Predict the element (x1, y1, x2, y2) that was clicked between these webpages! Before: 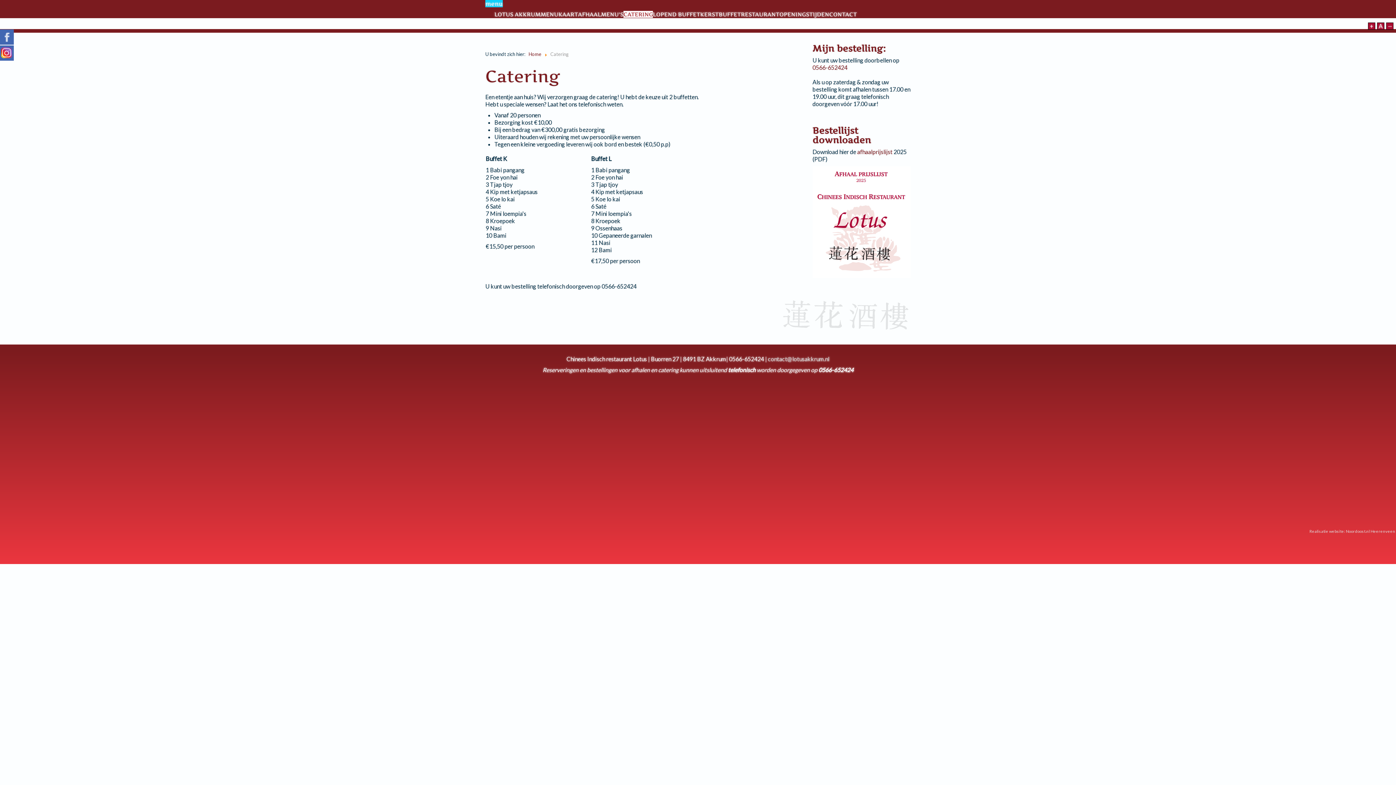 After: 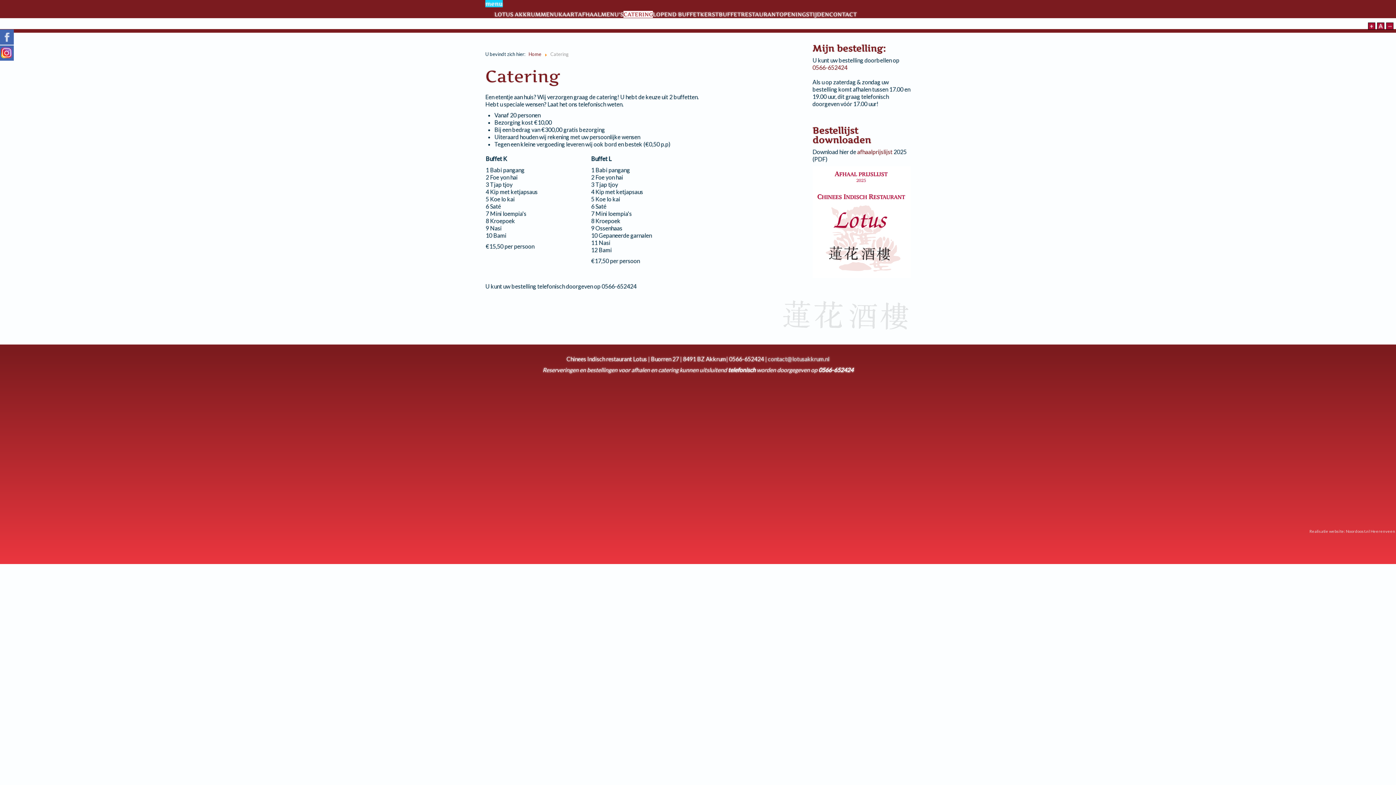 Action: bbox: (812, 218, 910, 224)